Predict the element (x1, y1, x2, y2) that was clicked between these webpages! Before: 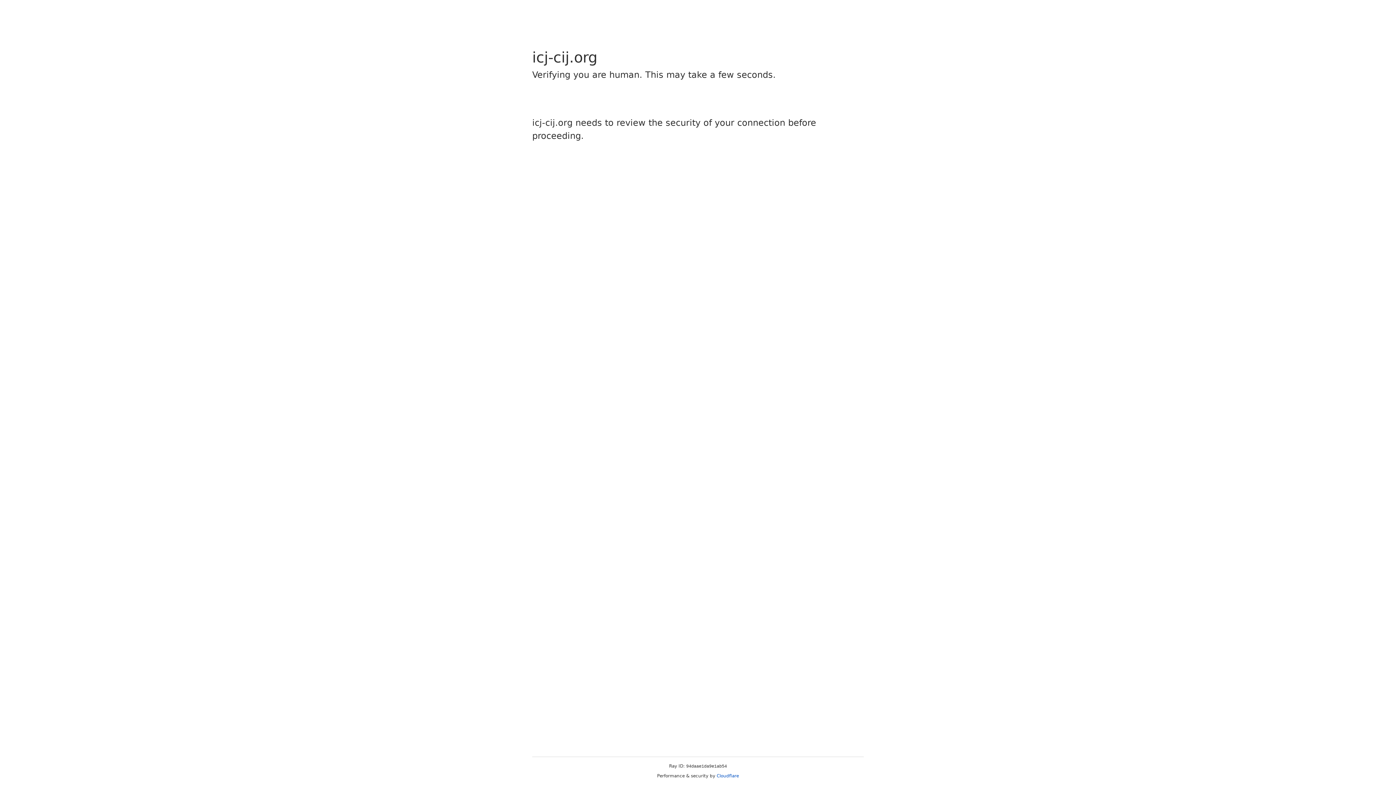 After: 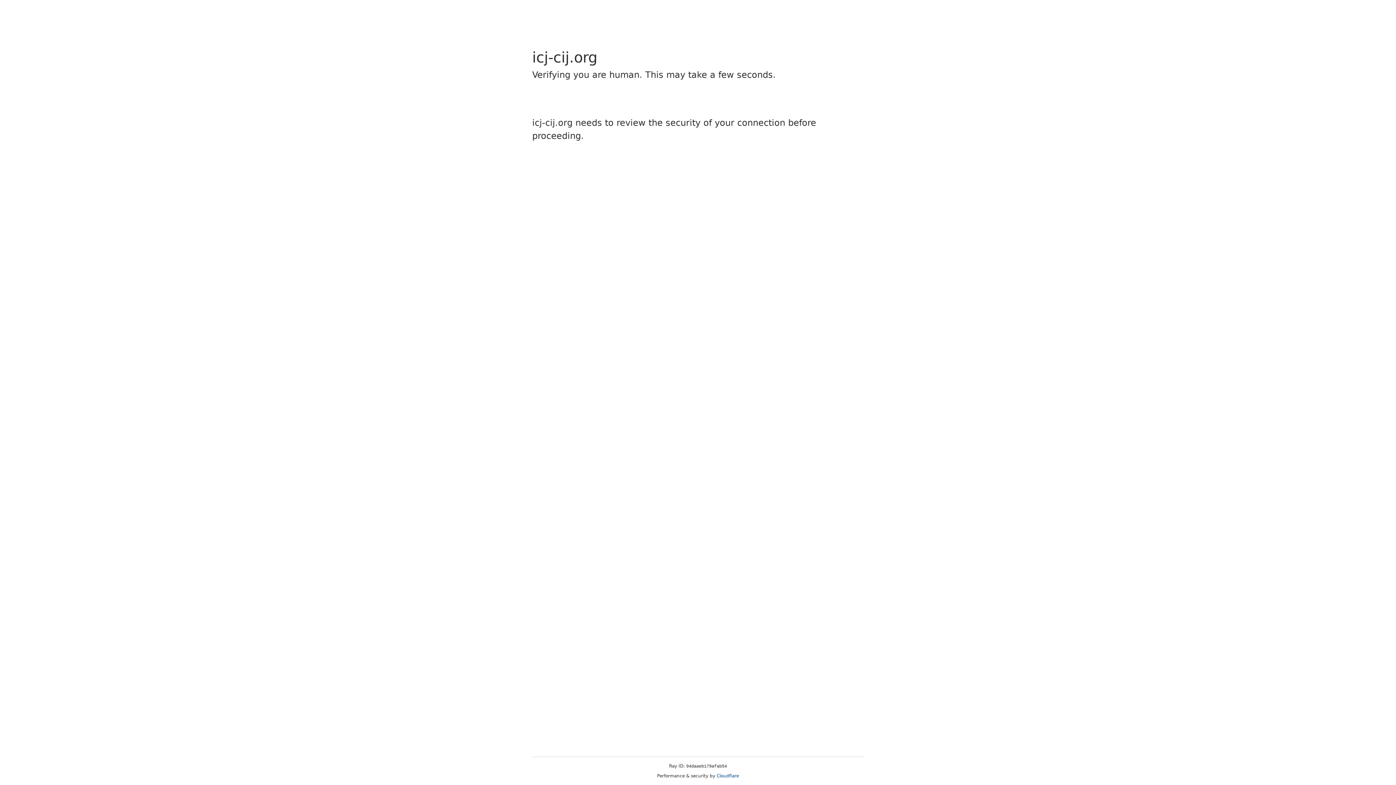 Action: bbox: (716, 773, 739, 778) label: Cloudflare